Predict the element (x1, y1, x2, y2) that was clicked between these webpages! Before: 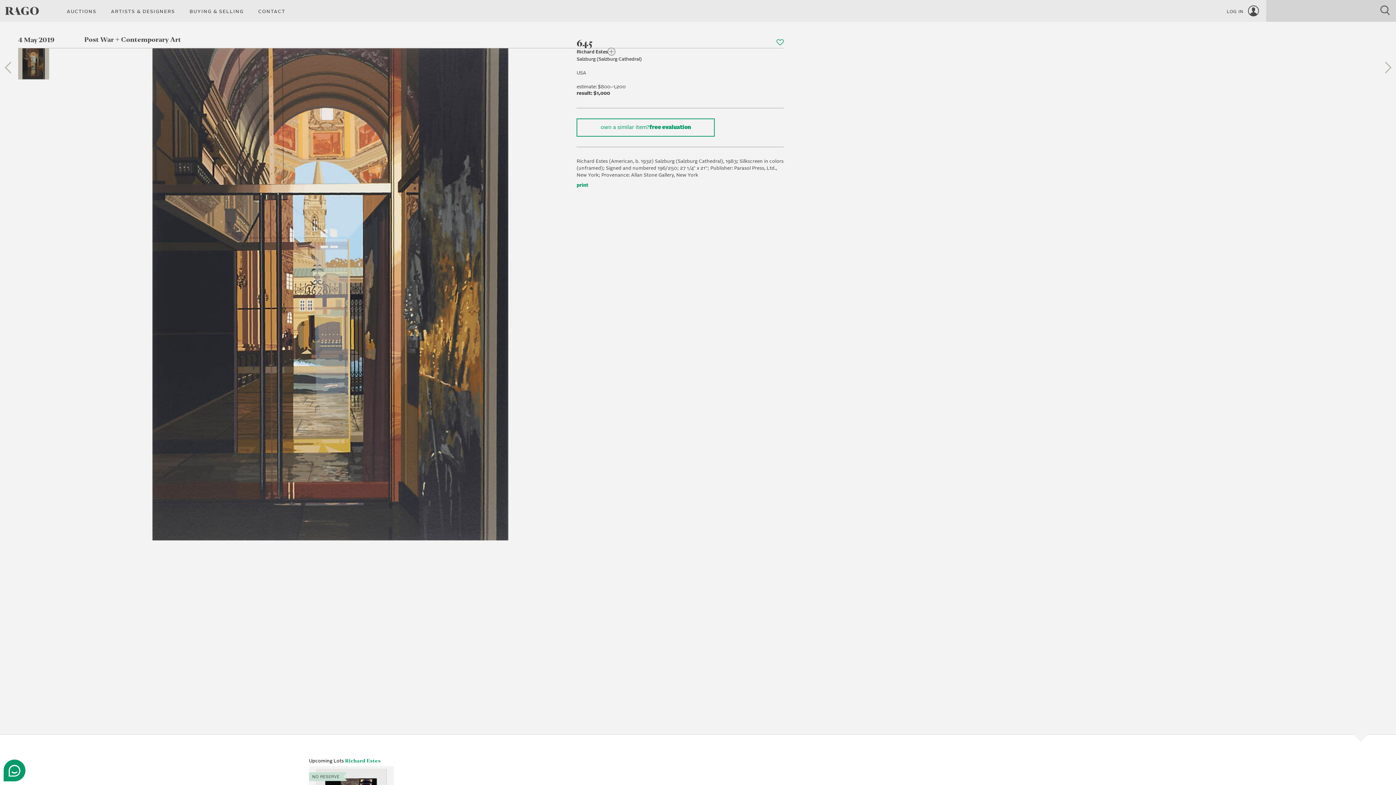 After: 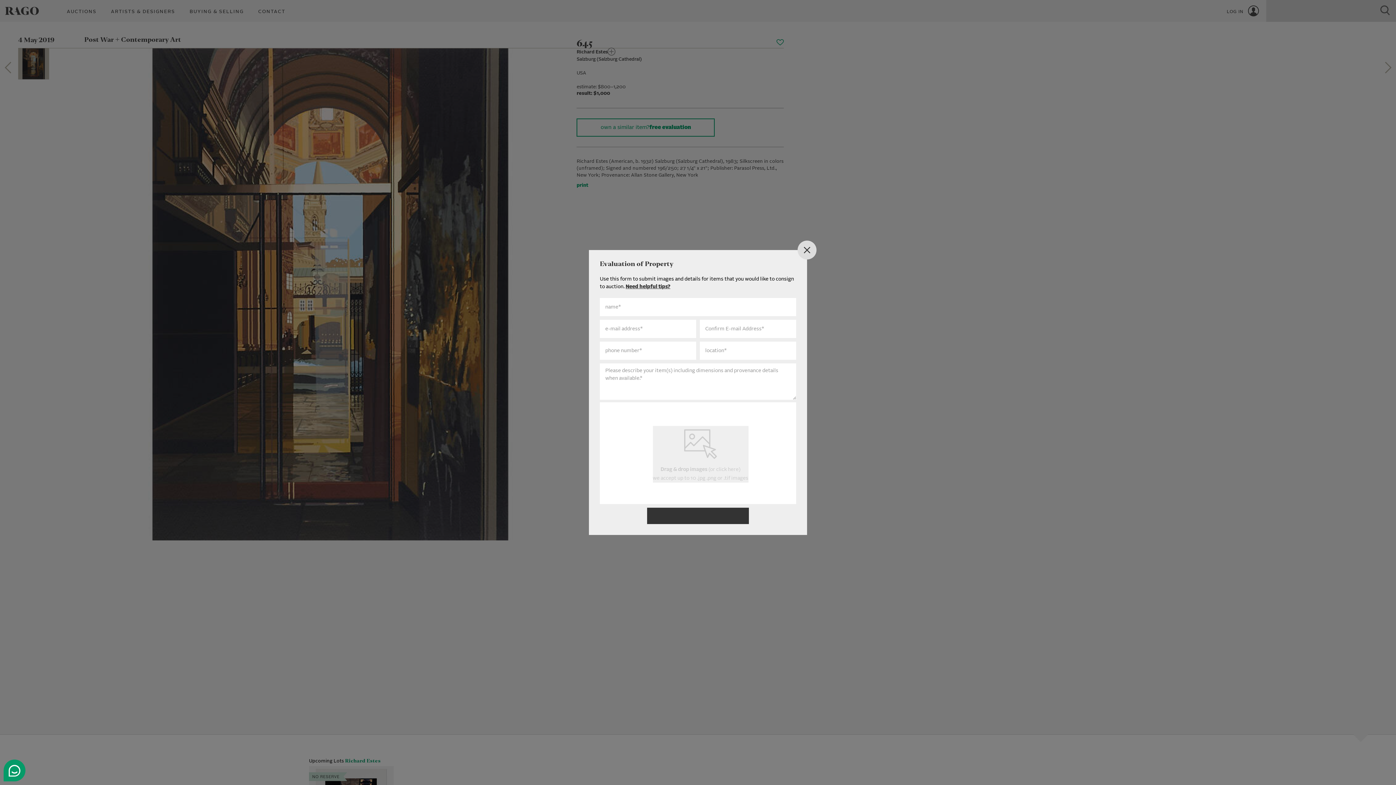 Action: bbox: (576, 118, 715, 136) label: own a similar item?
free evaluation